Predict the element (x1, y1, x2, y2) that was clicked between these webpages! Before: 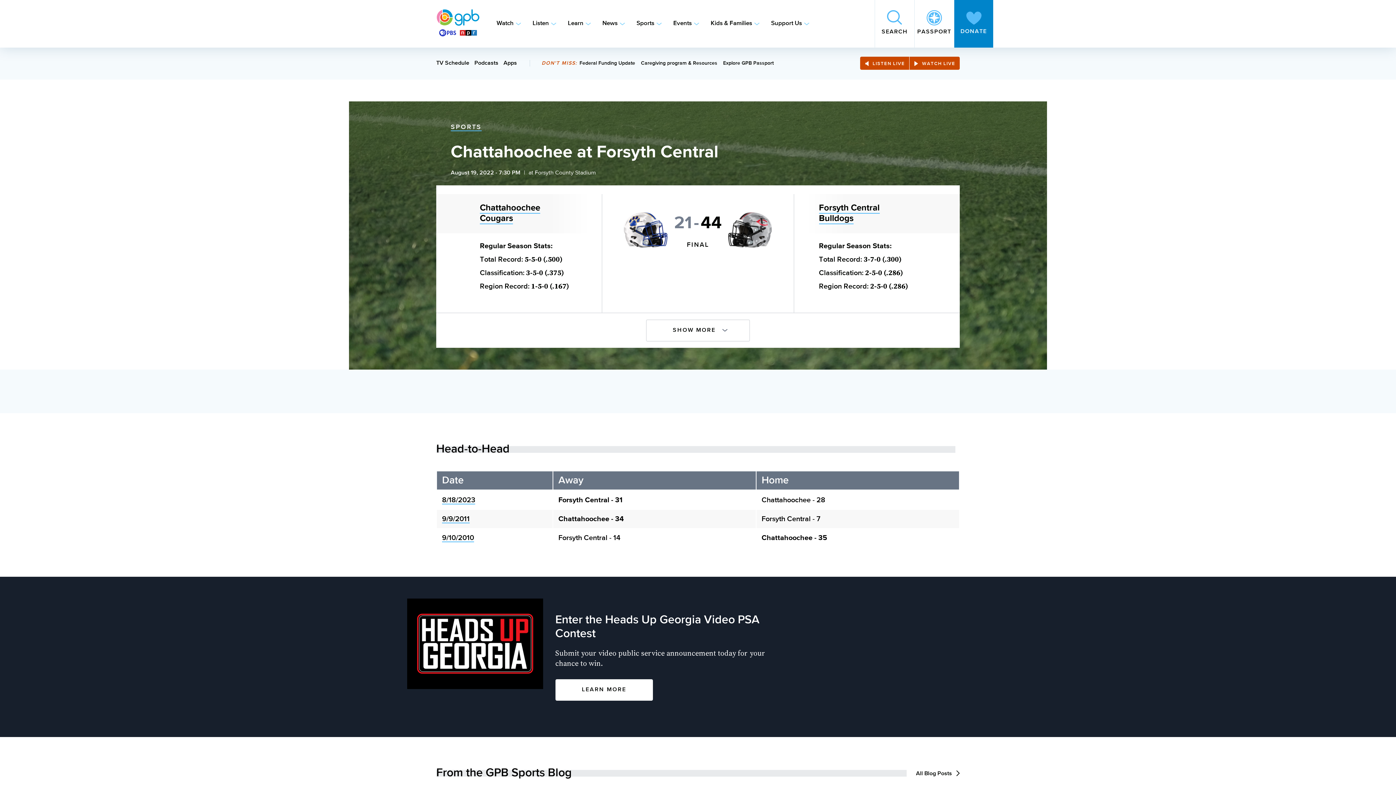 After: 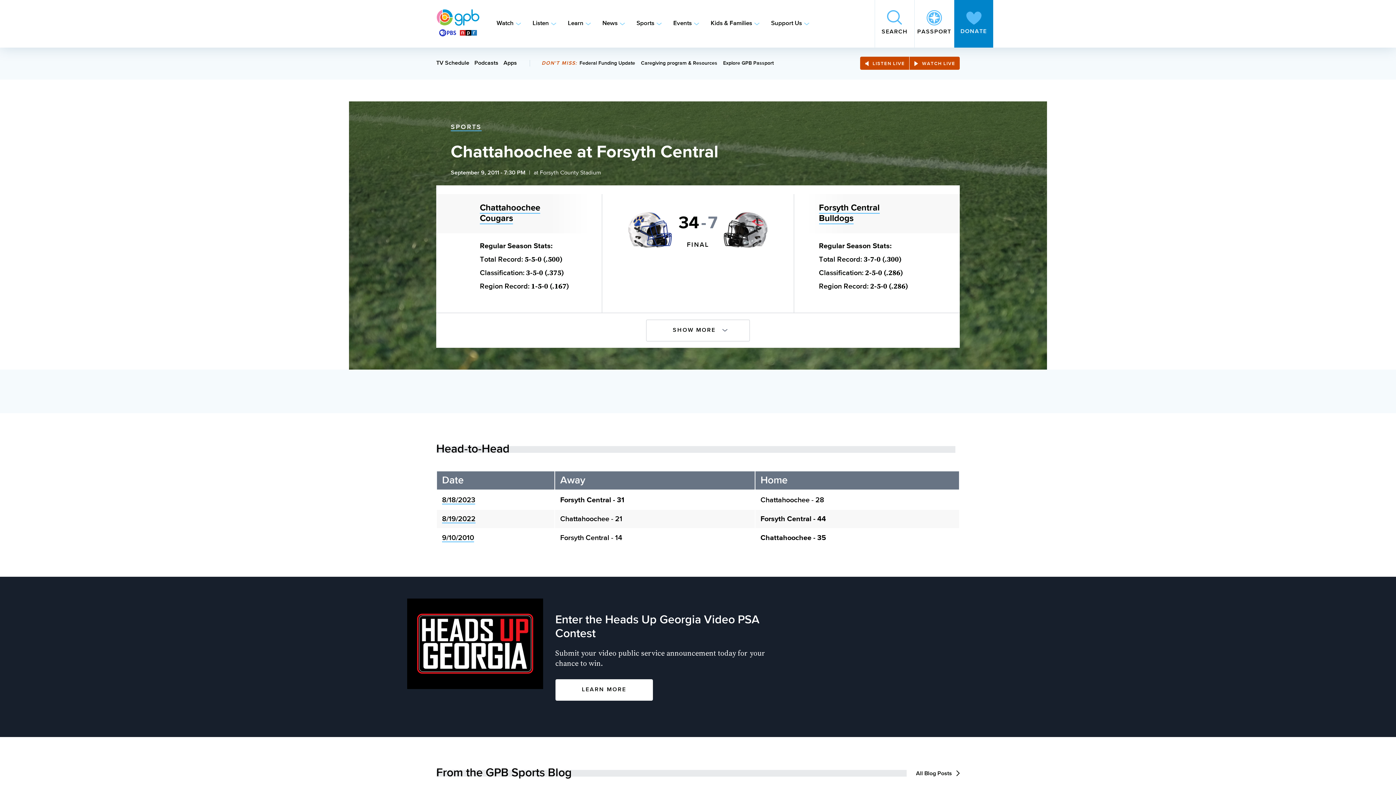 Action: label: 9/9/2011 bbox: (442, 515, 469, 523)